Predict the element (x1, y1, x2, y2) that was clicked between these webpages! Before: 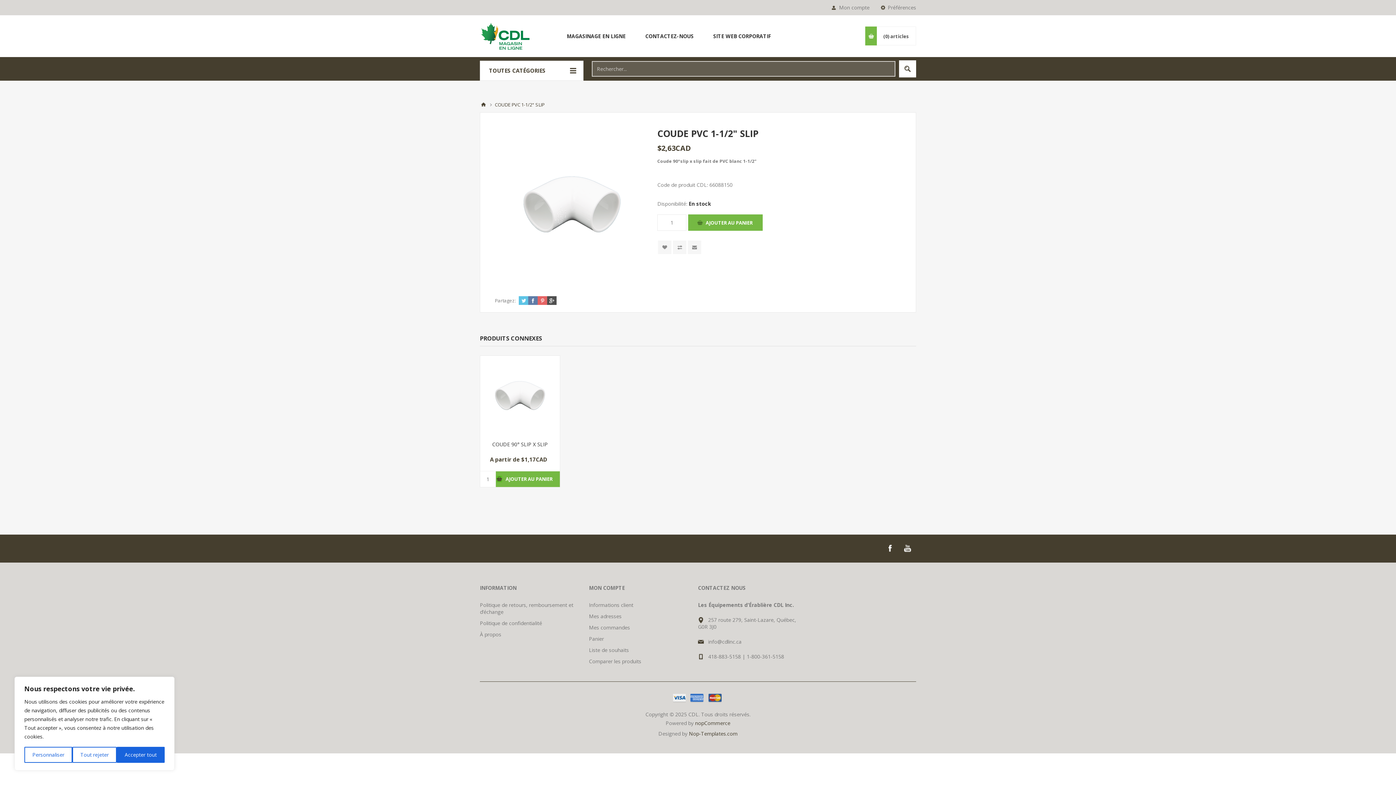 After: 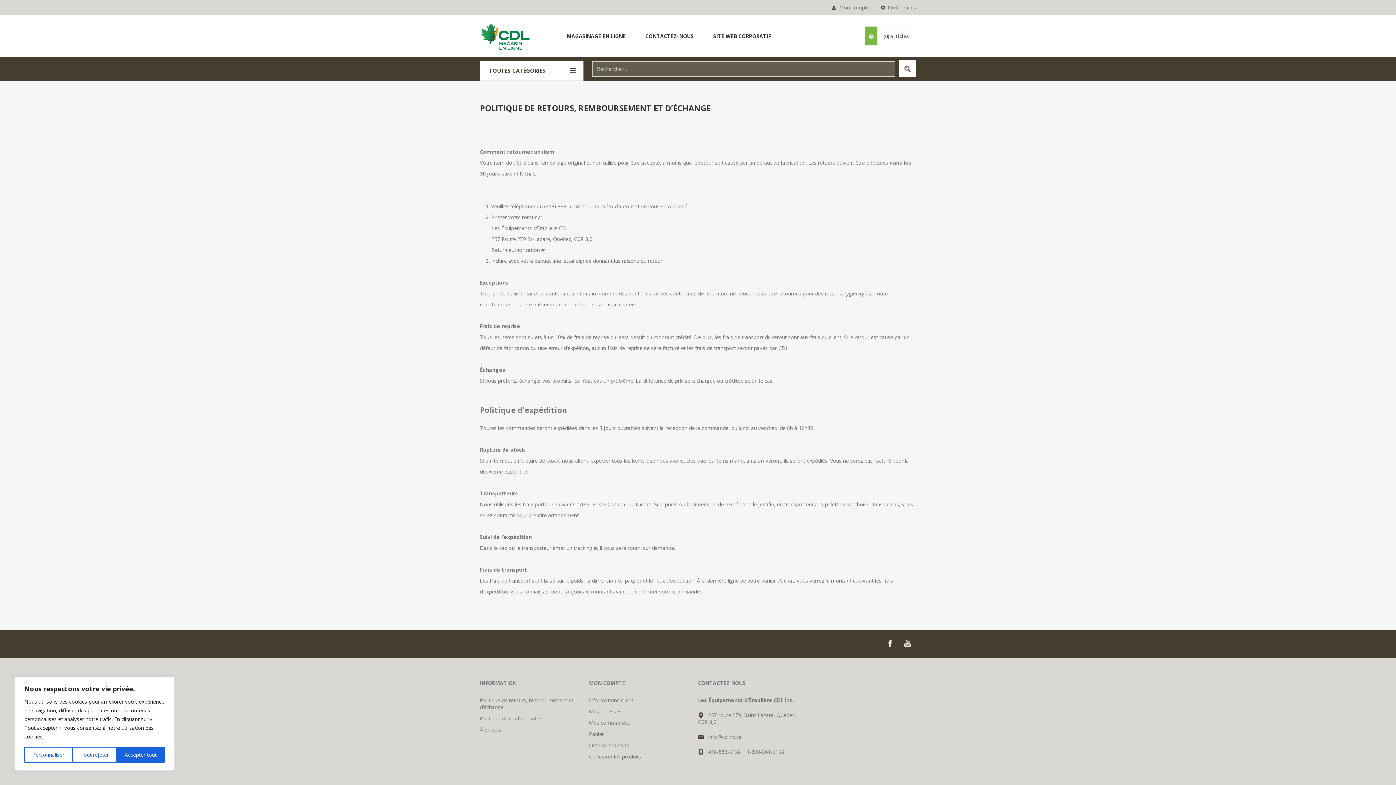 Action: bbox: (480, 601, 573, 615) label: Politique de retours, remboursement et d’échange